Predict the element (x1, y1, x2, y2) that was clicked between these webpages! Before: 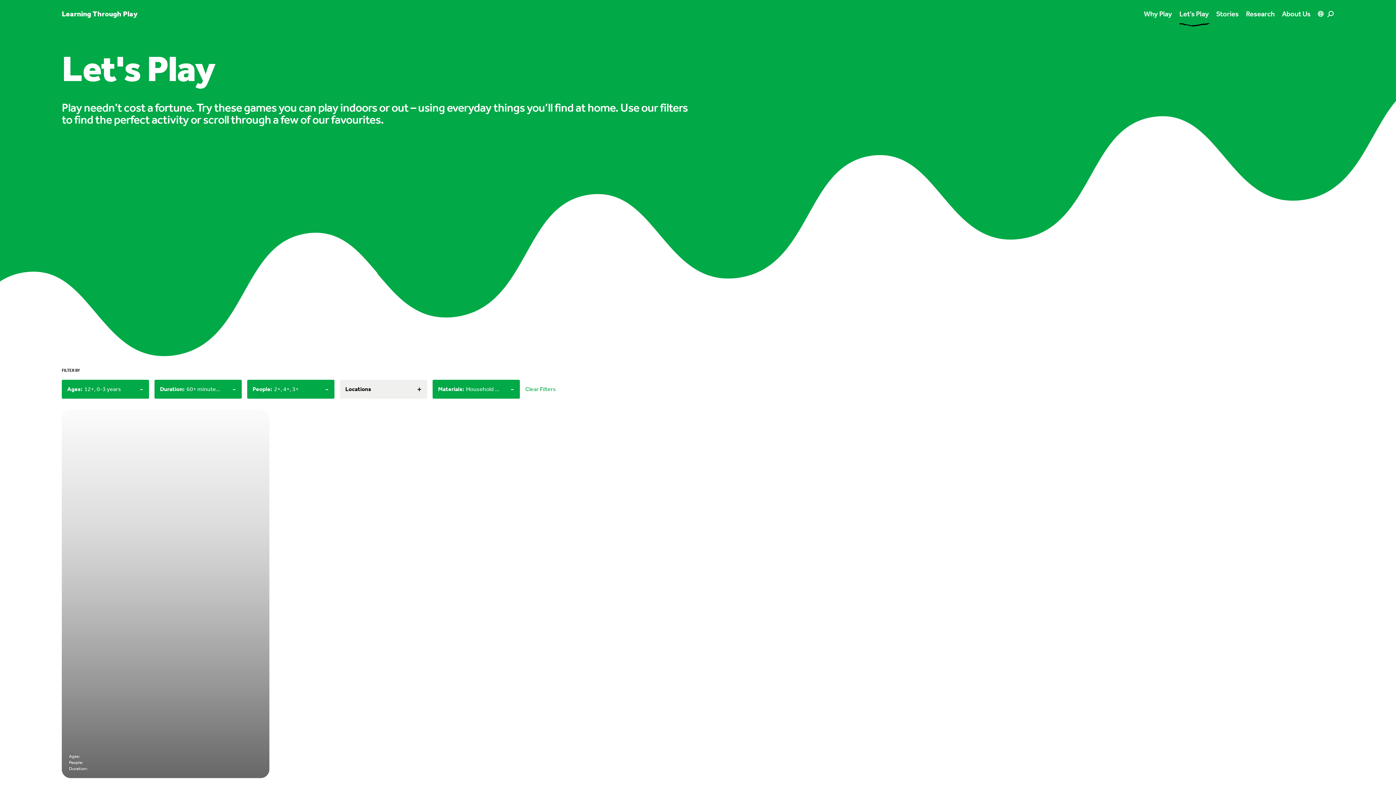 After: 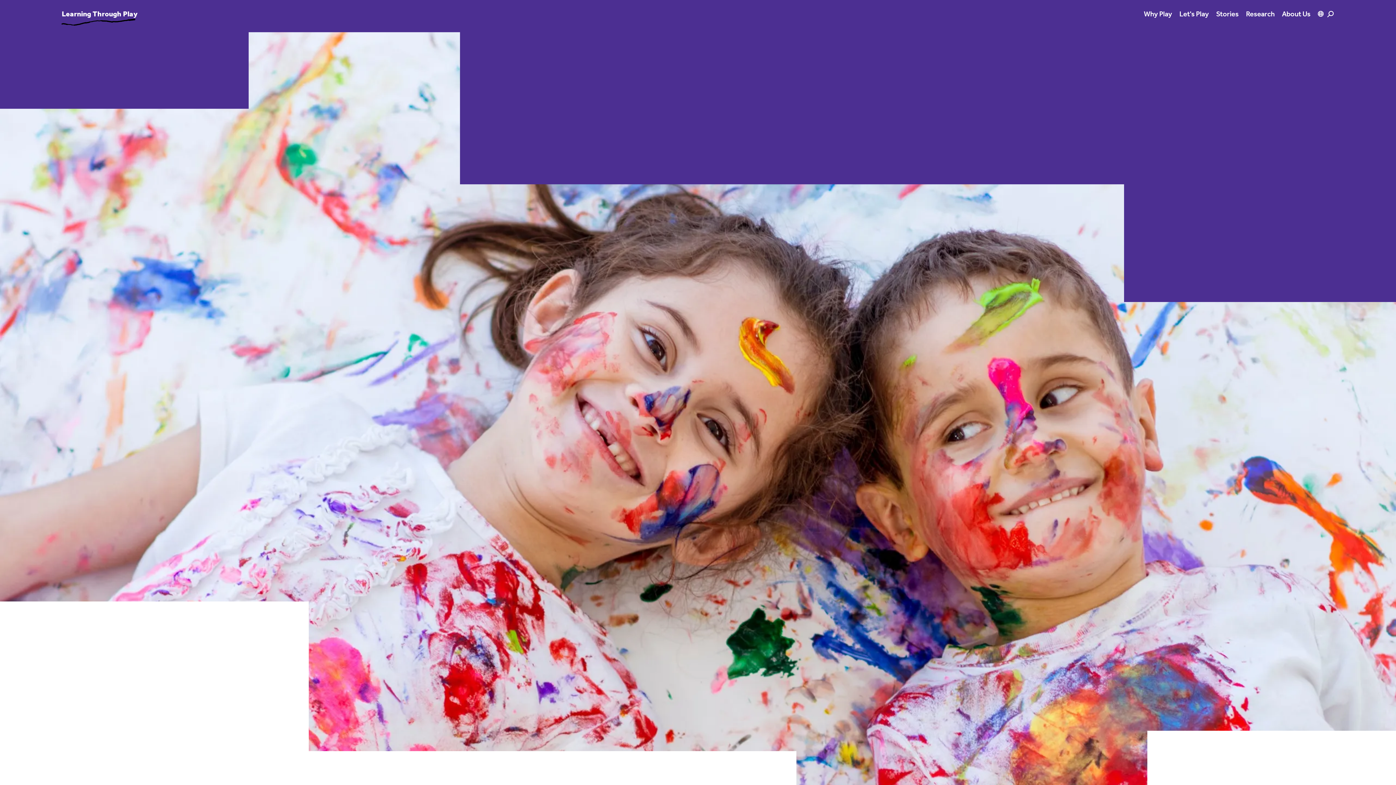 Action: label: Link to homepage bbox: (61, 9, 137, 18)